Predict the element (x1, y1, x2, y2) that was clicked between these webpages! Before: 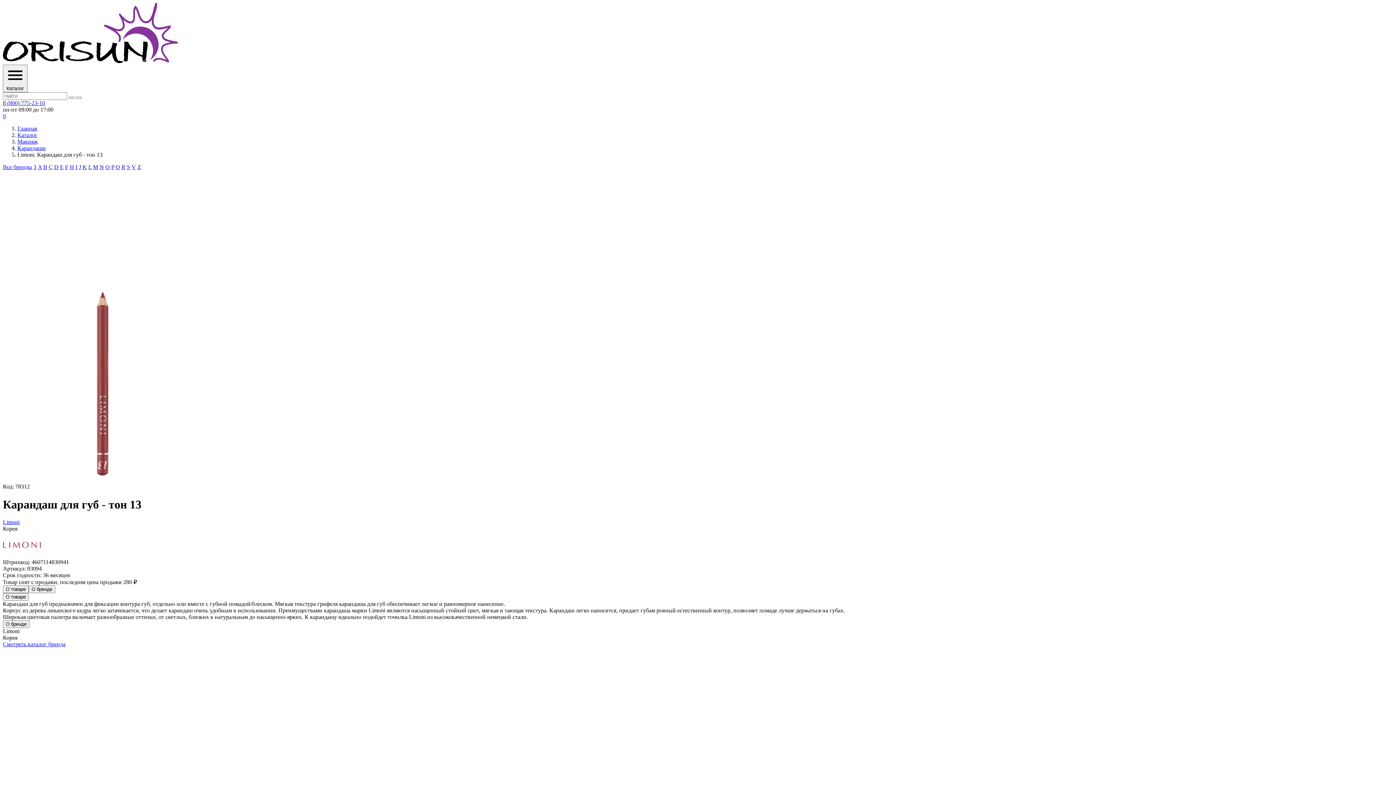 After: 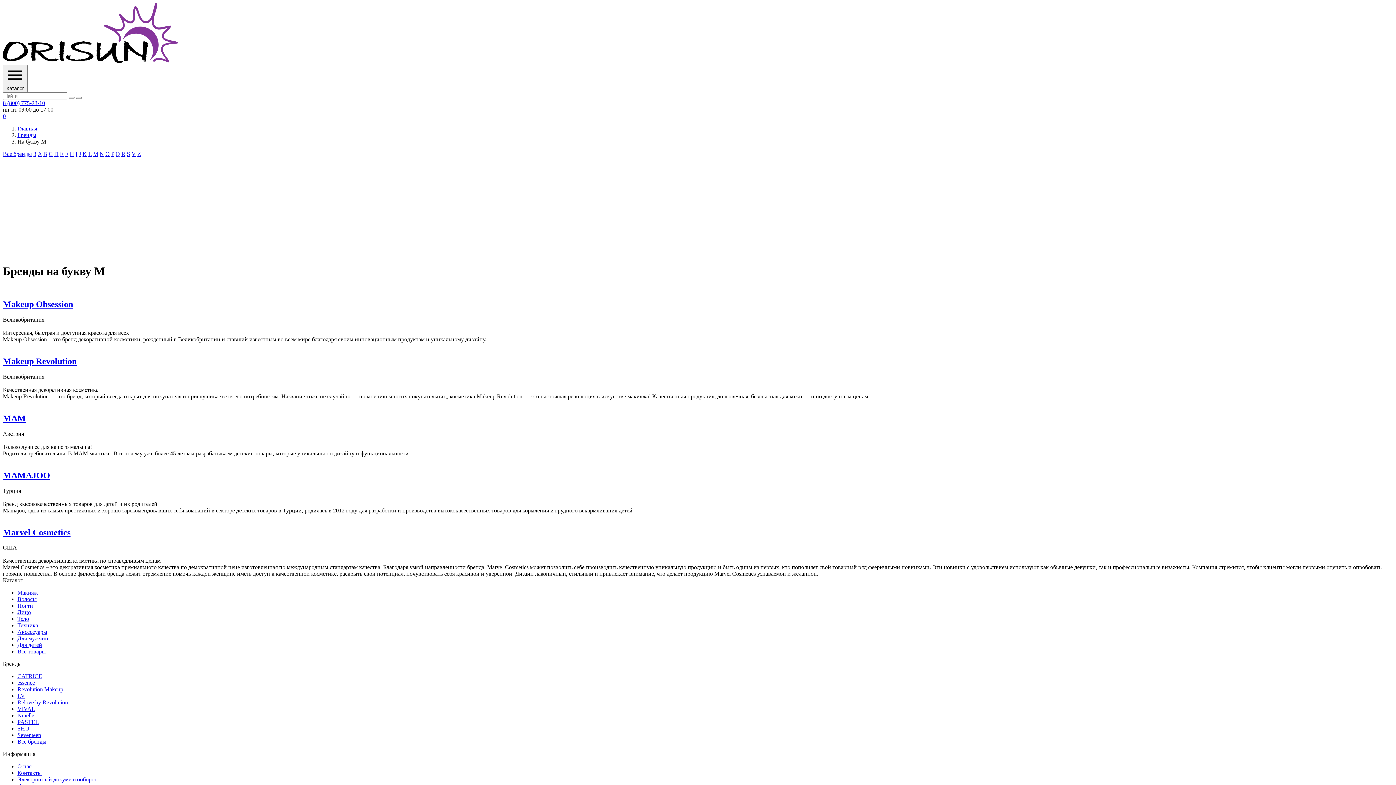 Action: bbox: (93, 164, 98, 170) label: M